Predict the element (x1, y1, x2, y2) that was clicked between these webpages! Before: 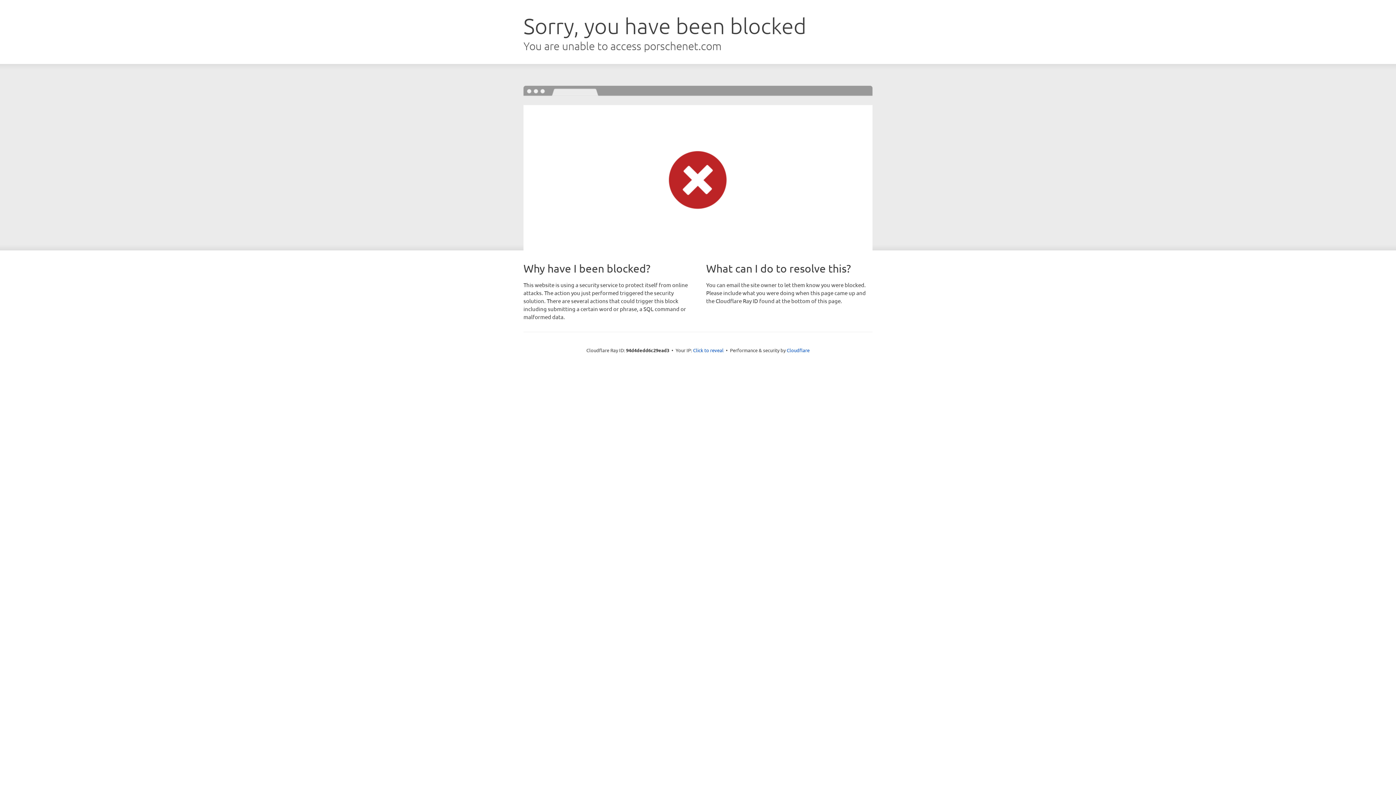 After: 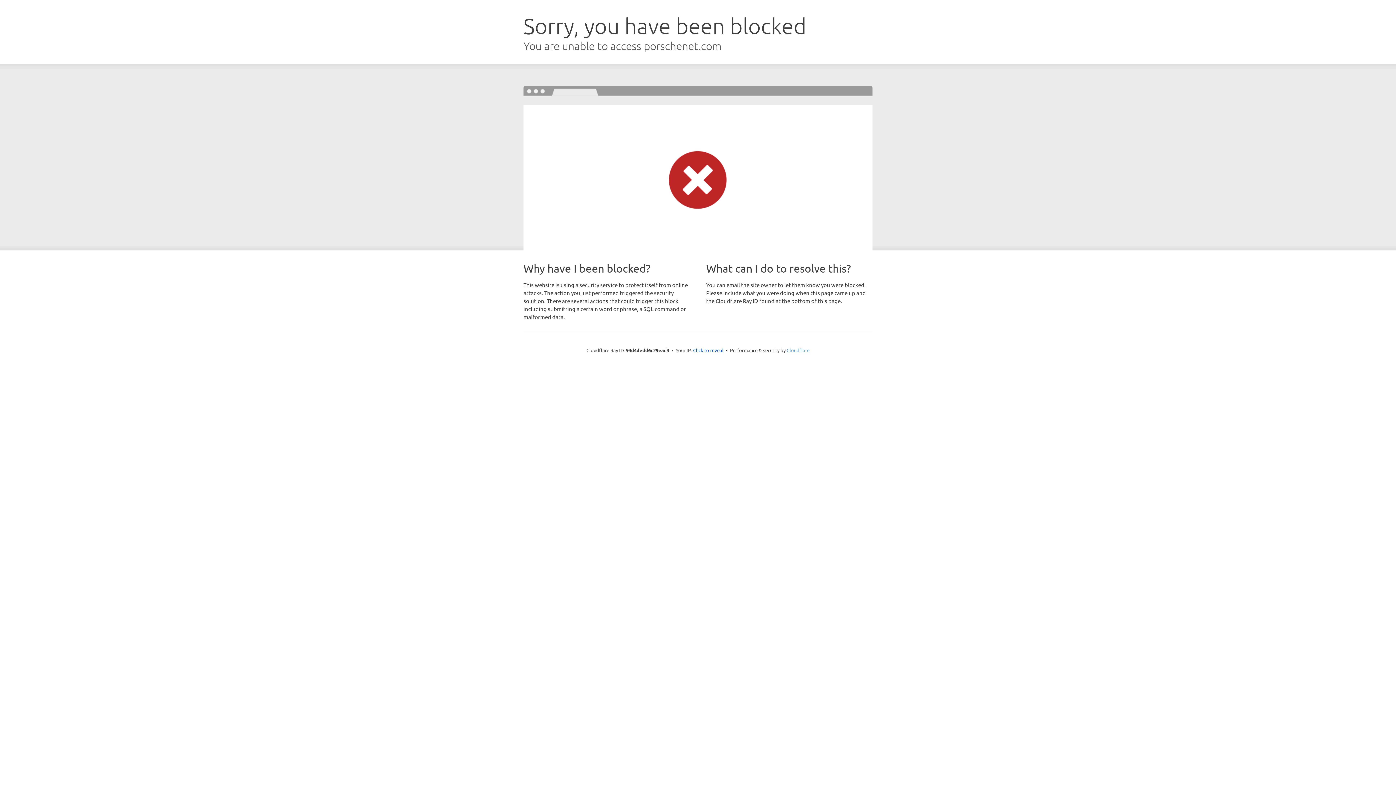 Action: bbox: (786, 347, 809, 353) label: Cloudflare